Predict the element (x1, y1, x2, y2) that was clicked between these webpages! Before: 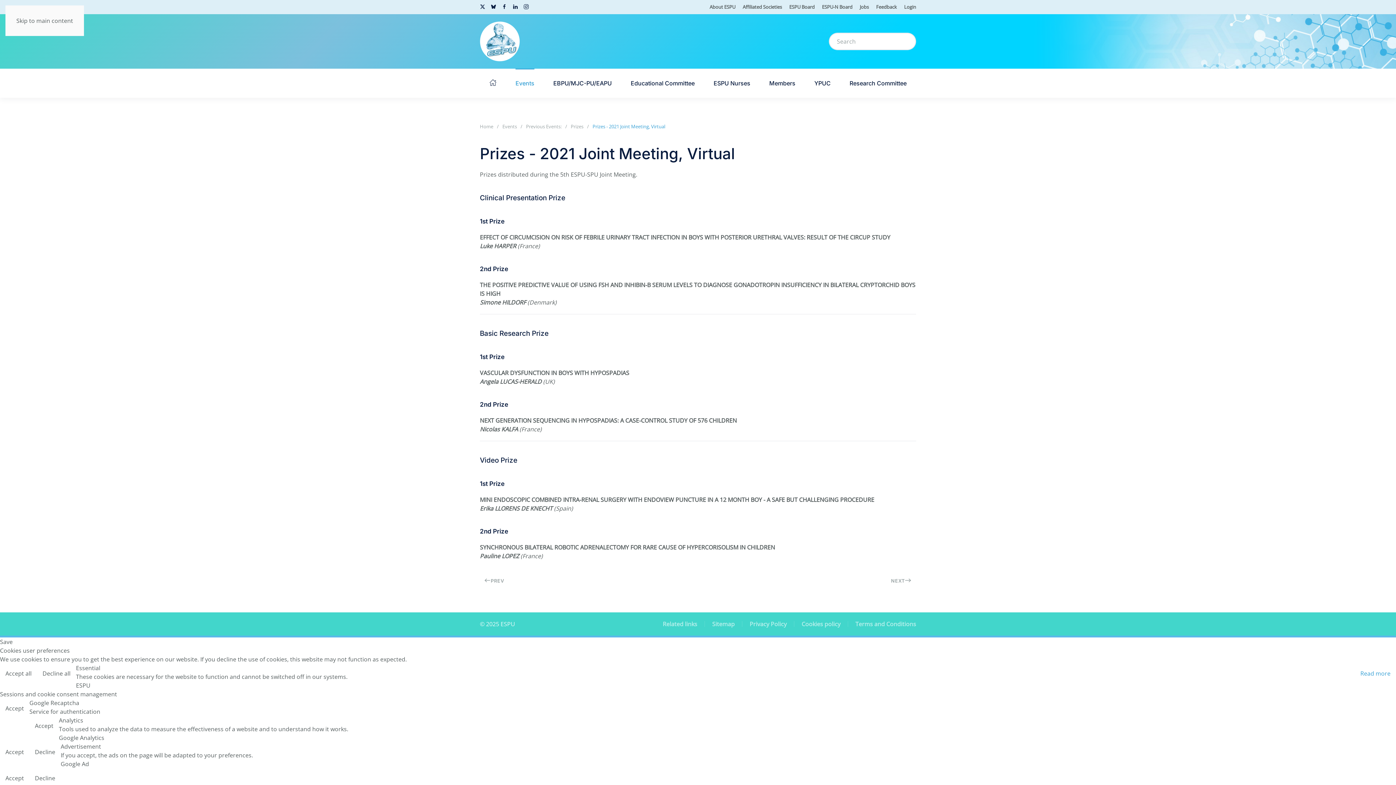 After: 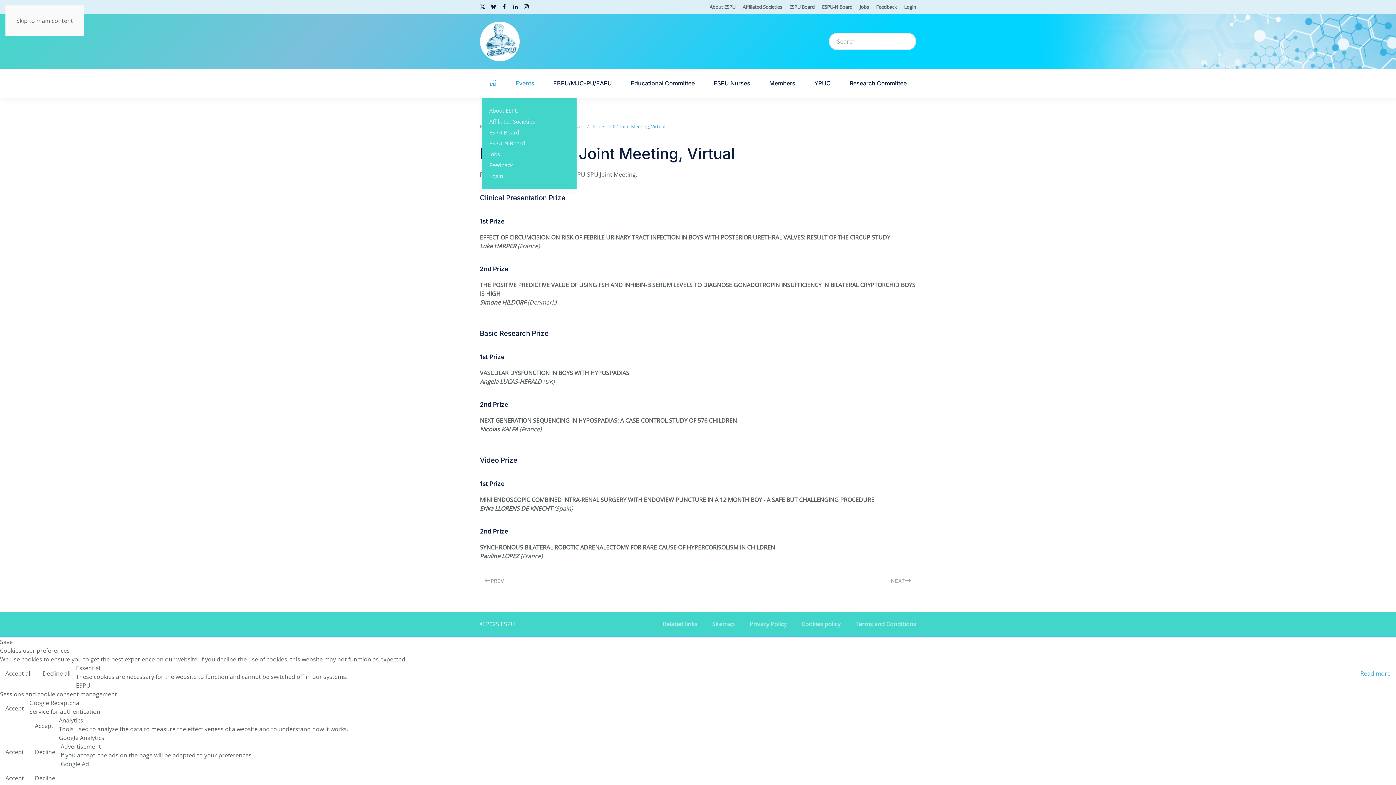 Action: bbox: (489, 68, 496, 97)